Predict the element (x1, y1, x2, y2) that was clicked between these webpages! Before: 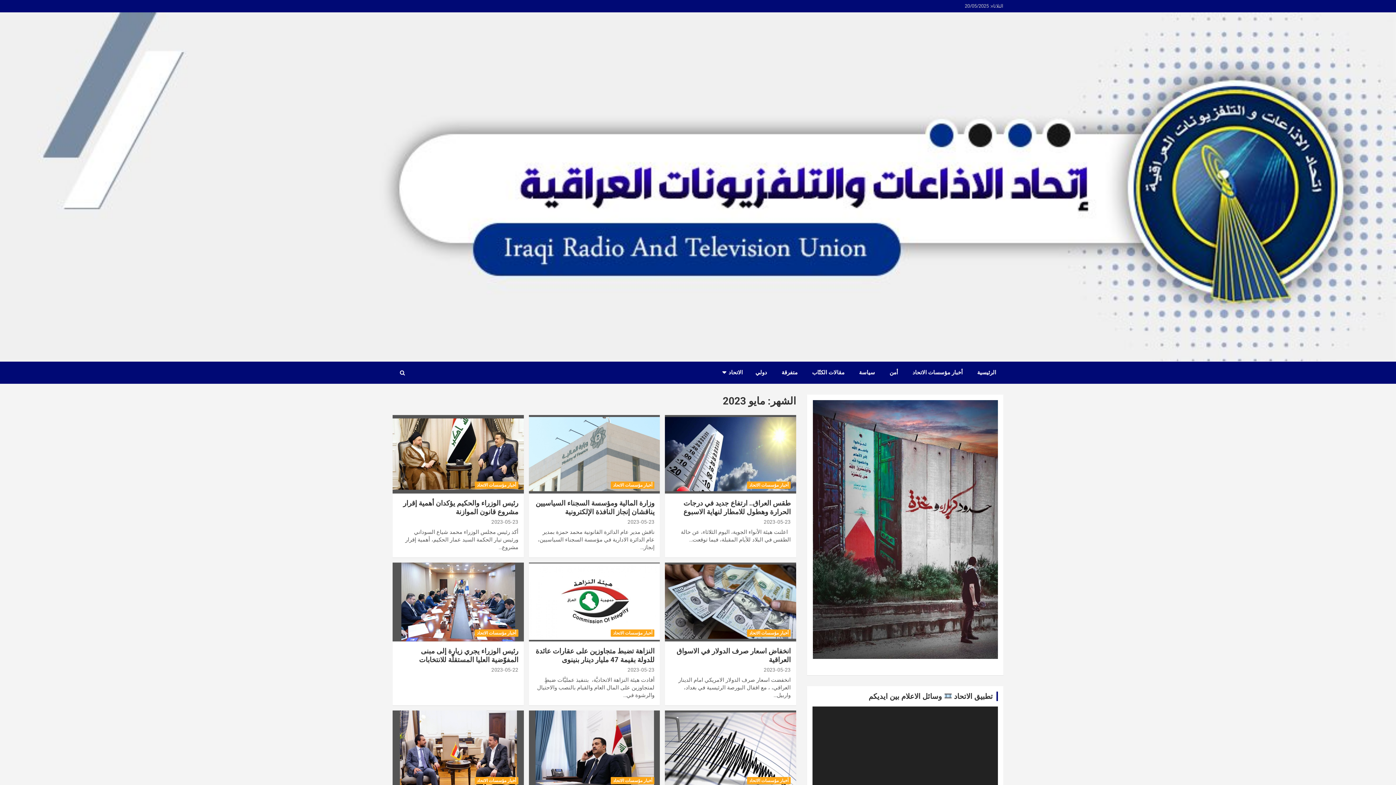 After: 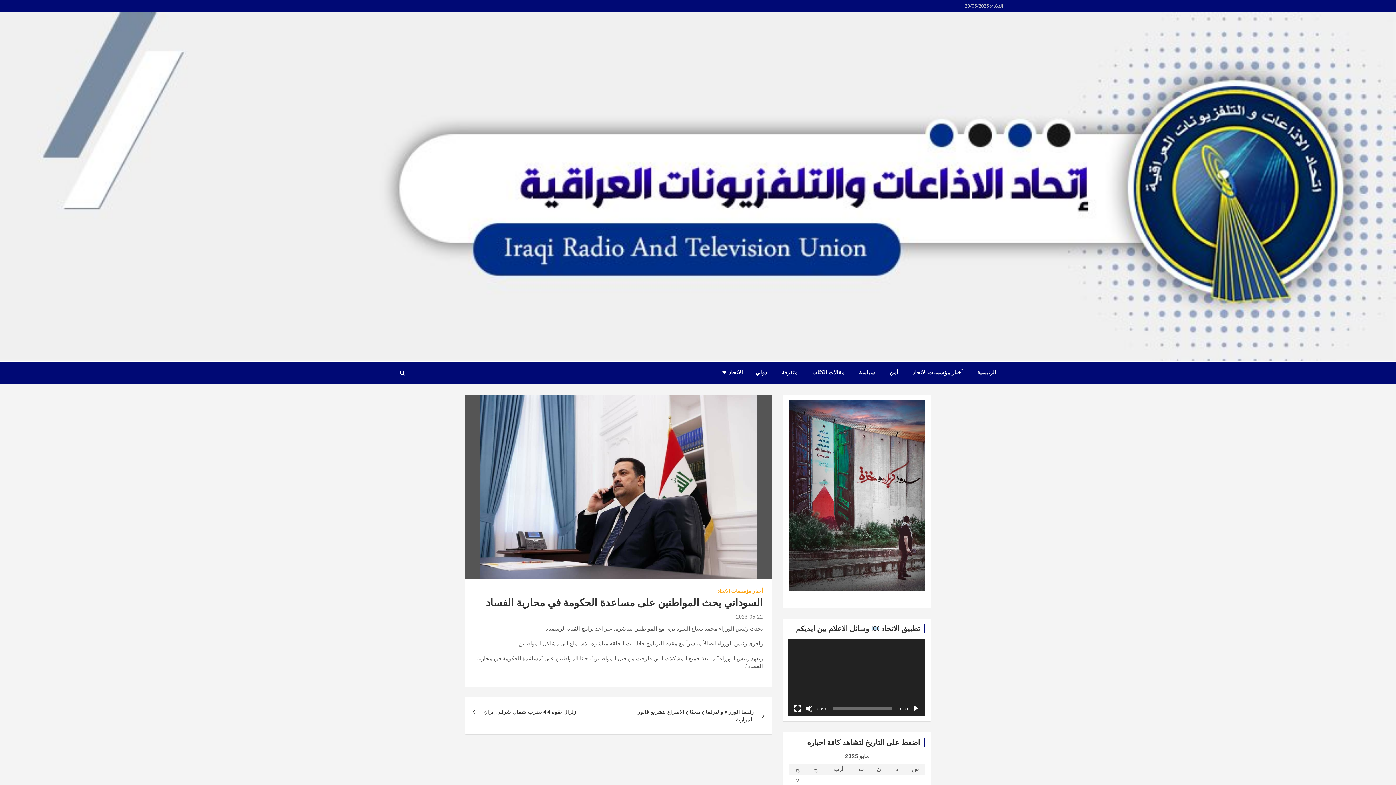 Action: bbox: (528, 710, 660, 789)